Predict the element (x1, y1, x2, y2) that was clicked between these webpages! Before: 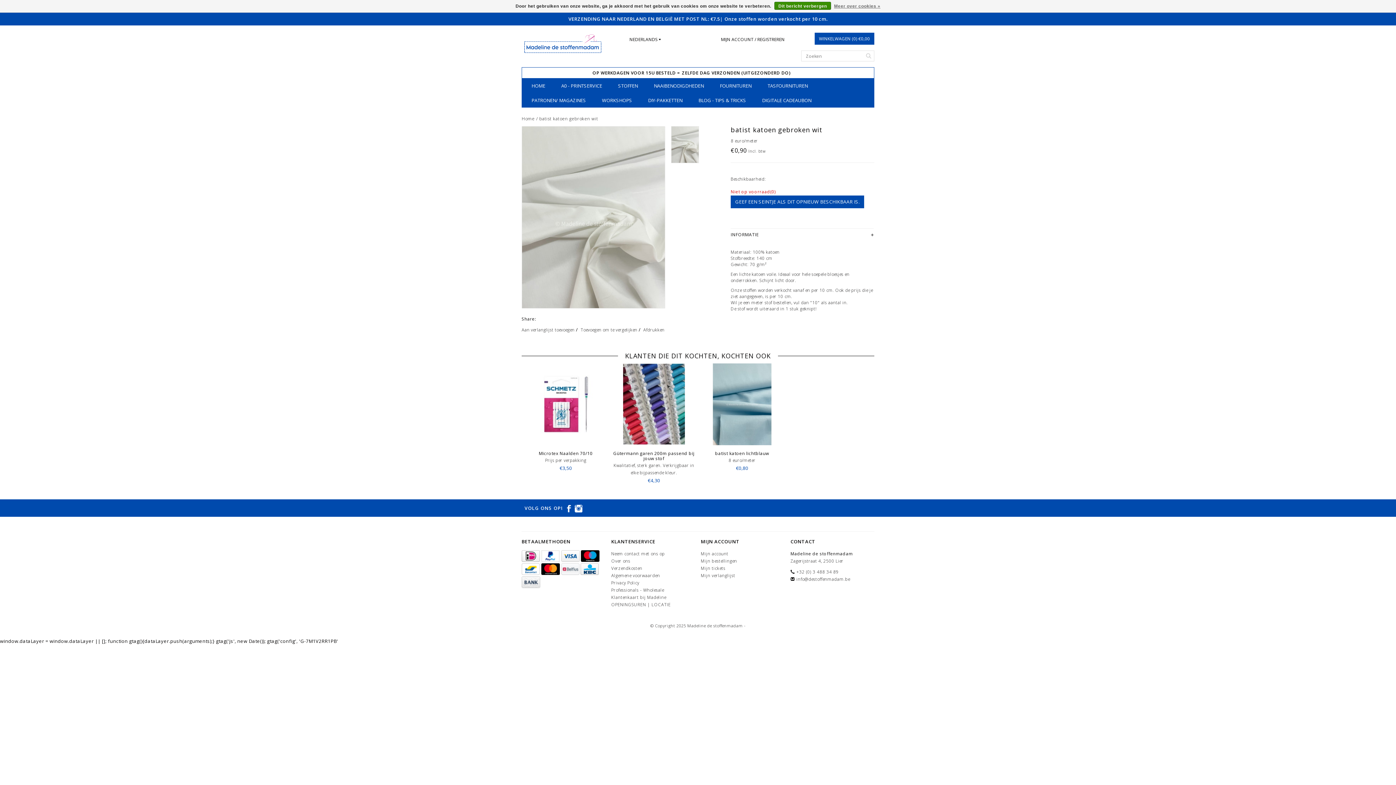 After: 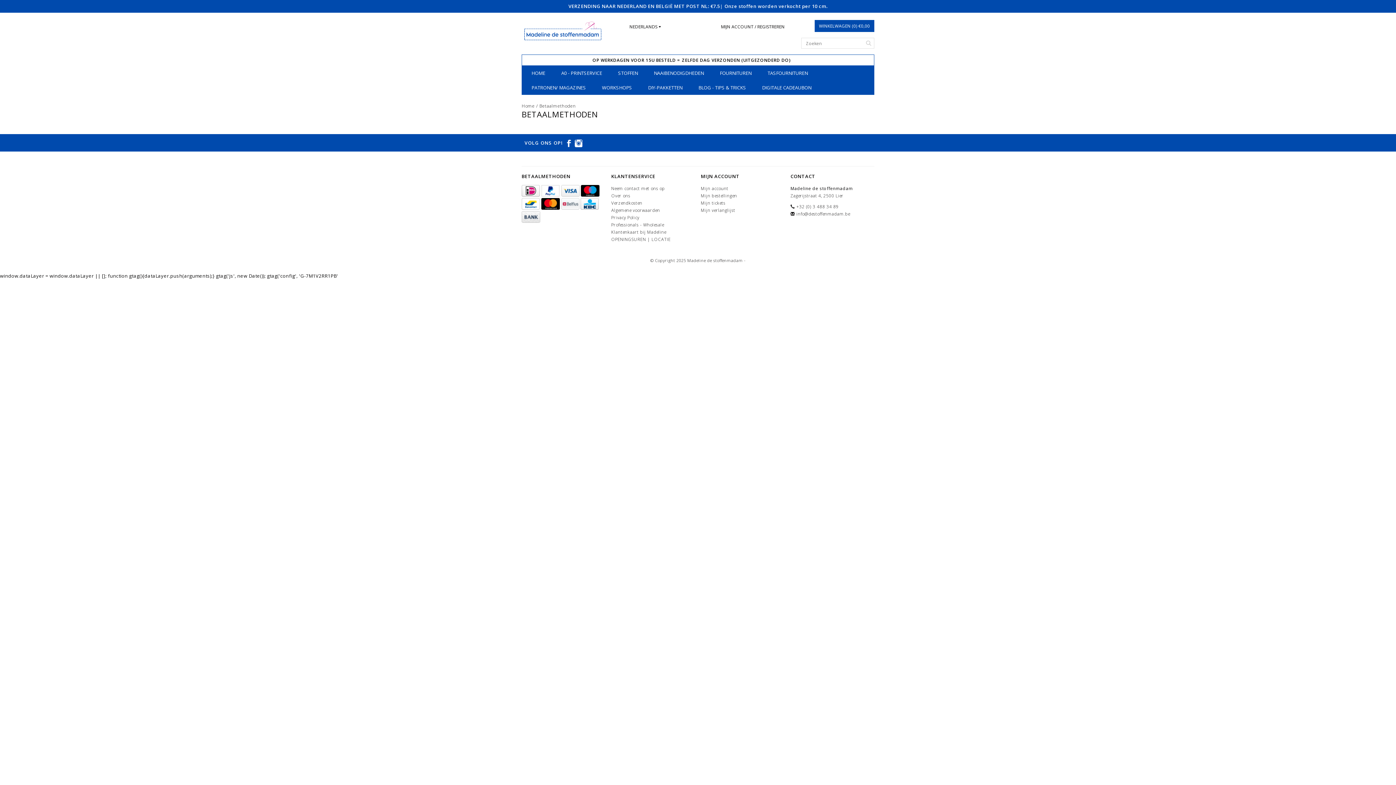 Action: label:   bbox: (561, 566, 580, 572)